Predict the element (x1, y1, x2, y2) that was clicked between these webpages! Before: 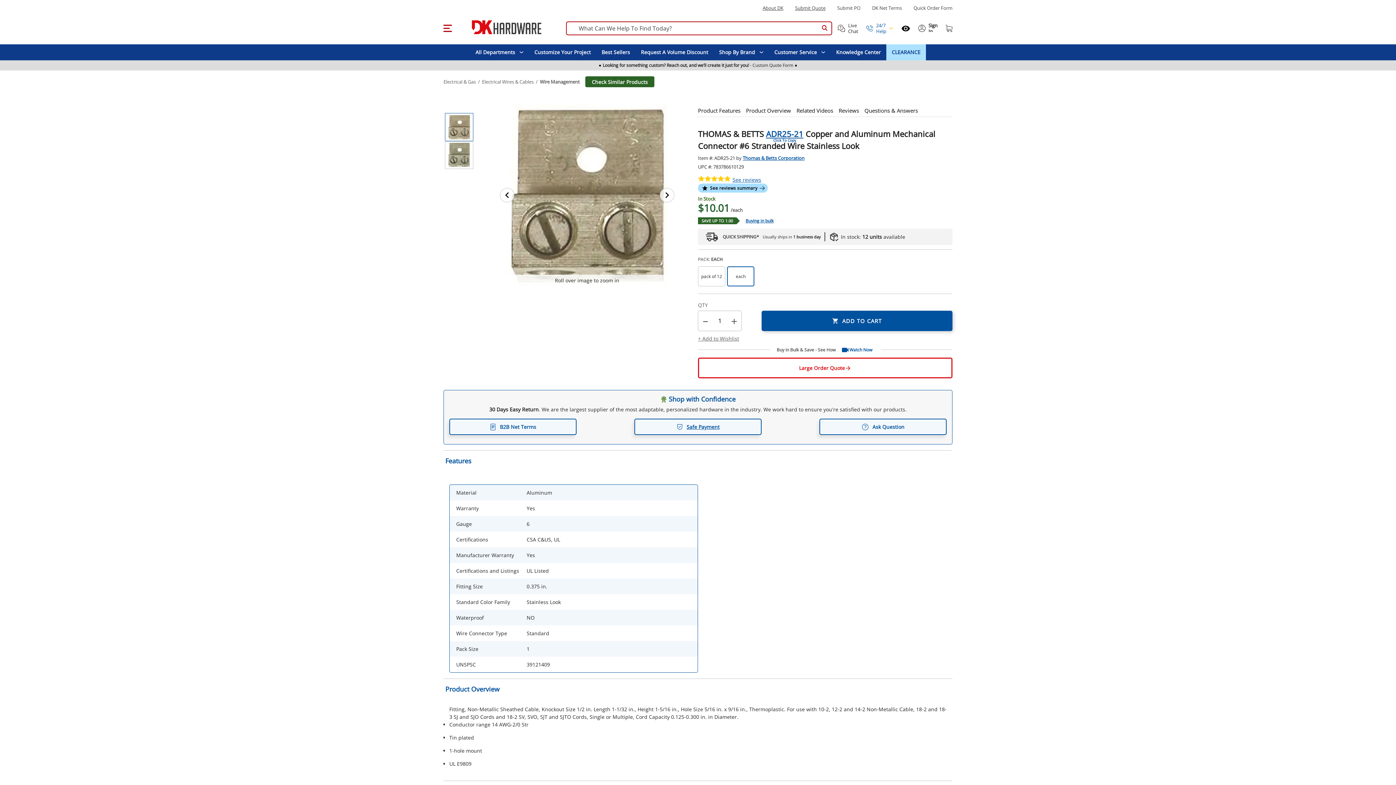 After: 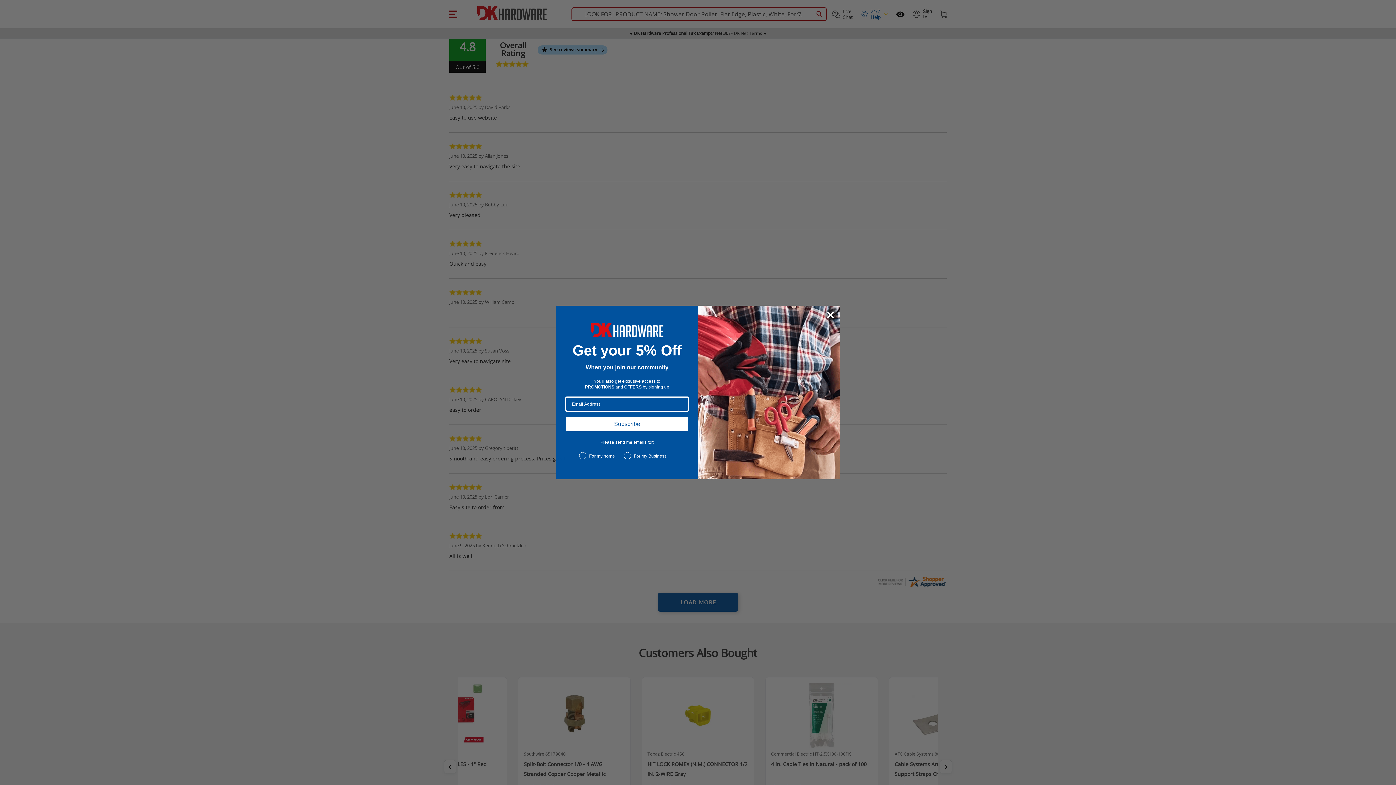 Action: label: See reviews bbox: (732, 176, 761, 183)